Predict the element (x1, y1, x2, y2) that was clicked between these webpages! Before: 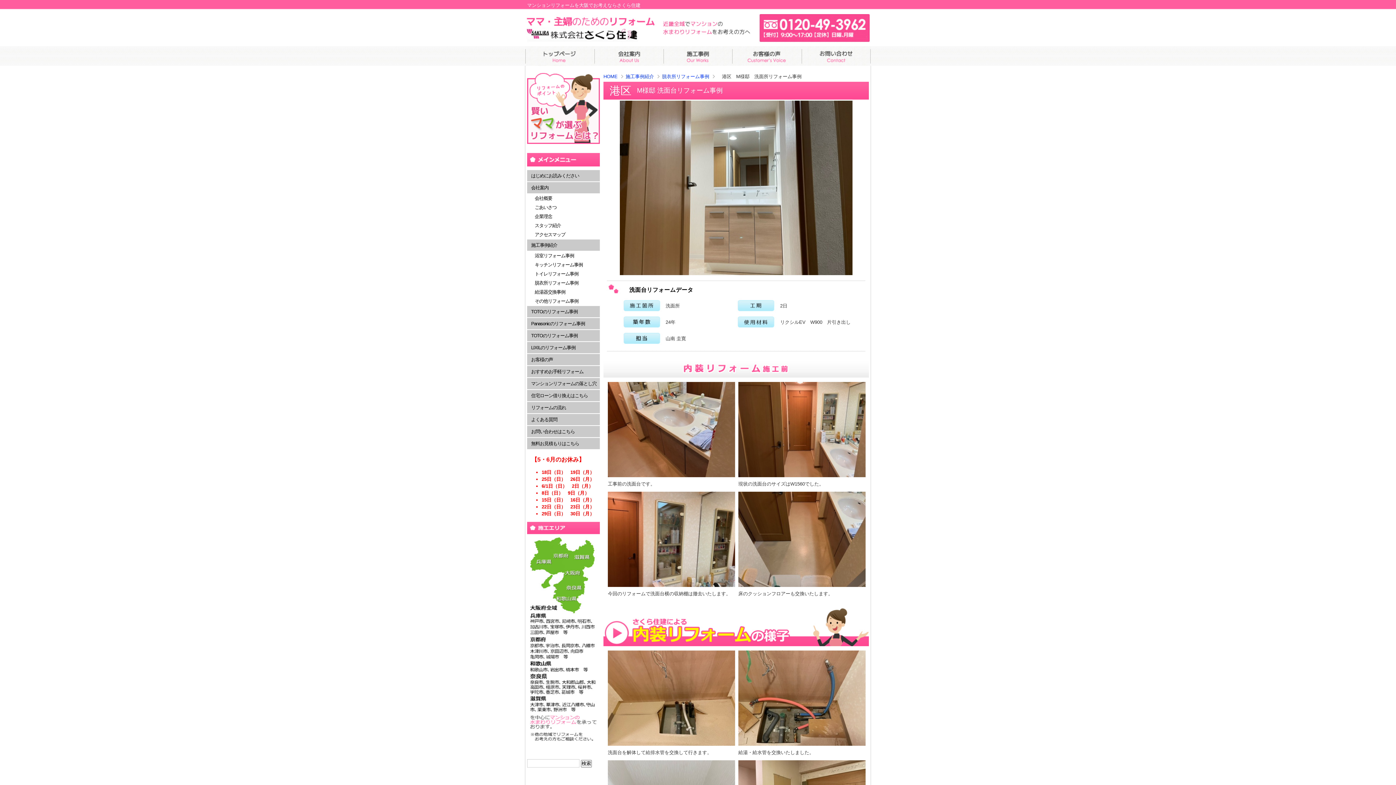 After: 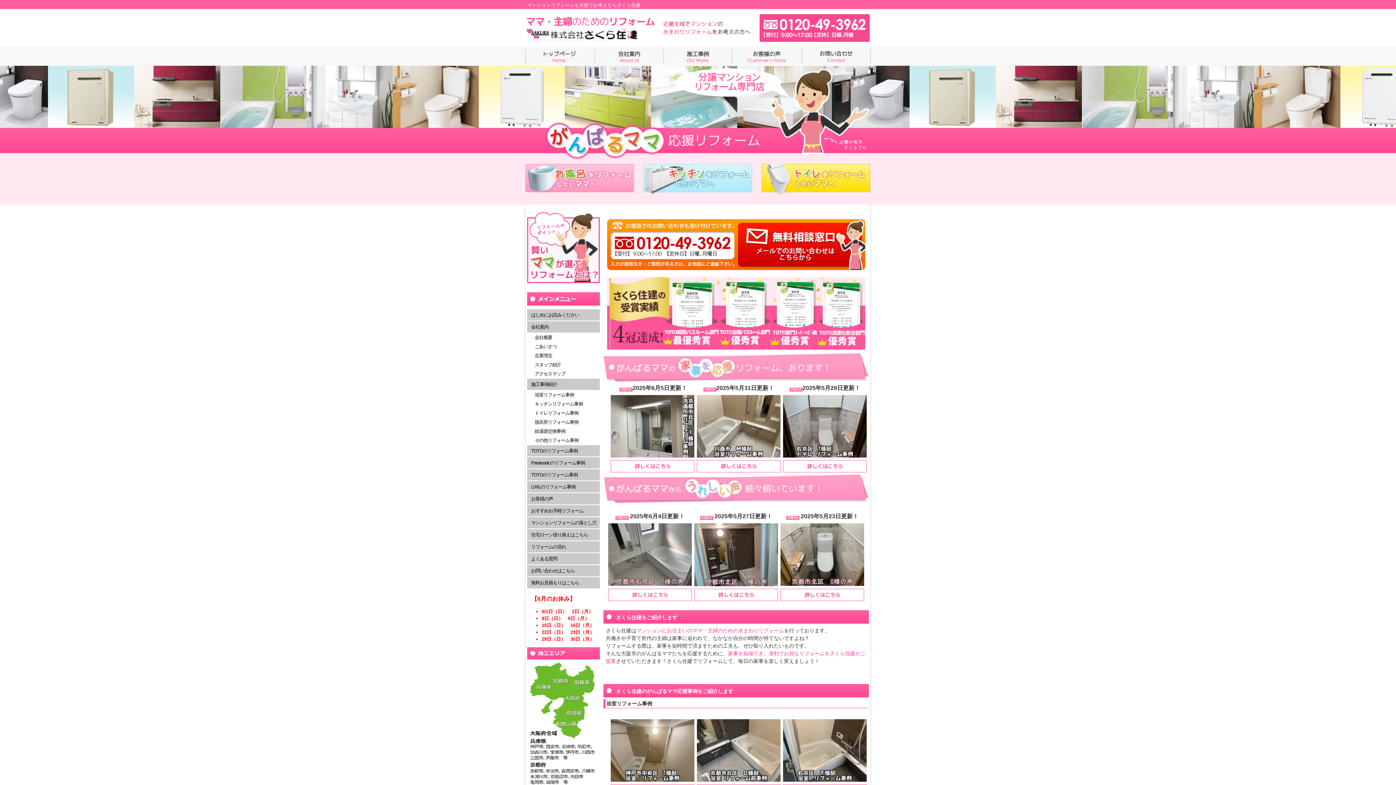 Action: bbox: (603, 73, 617, 79) label: HOME